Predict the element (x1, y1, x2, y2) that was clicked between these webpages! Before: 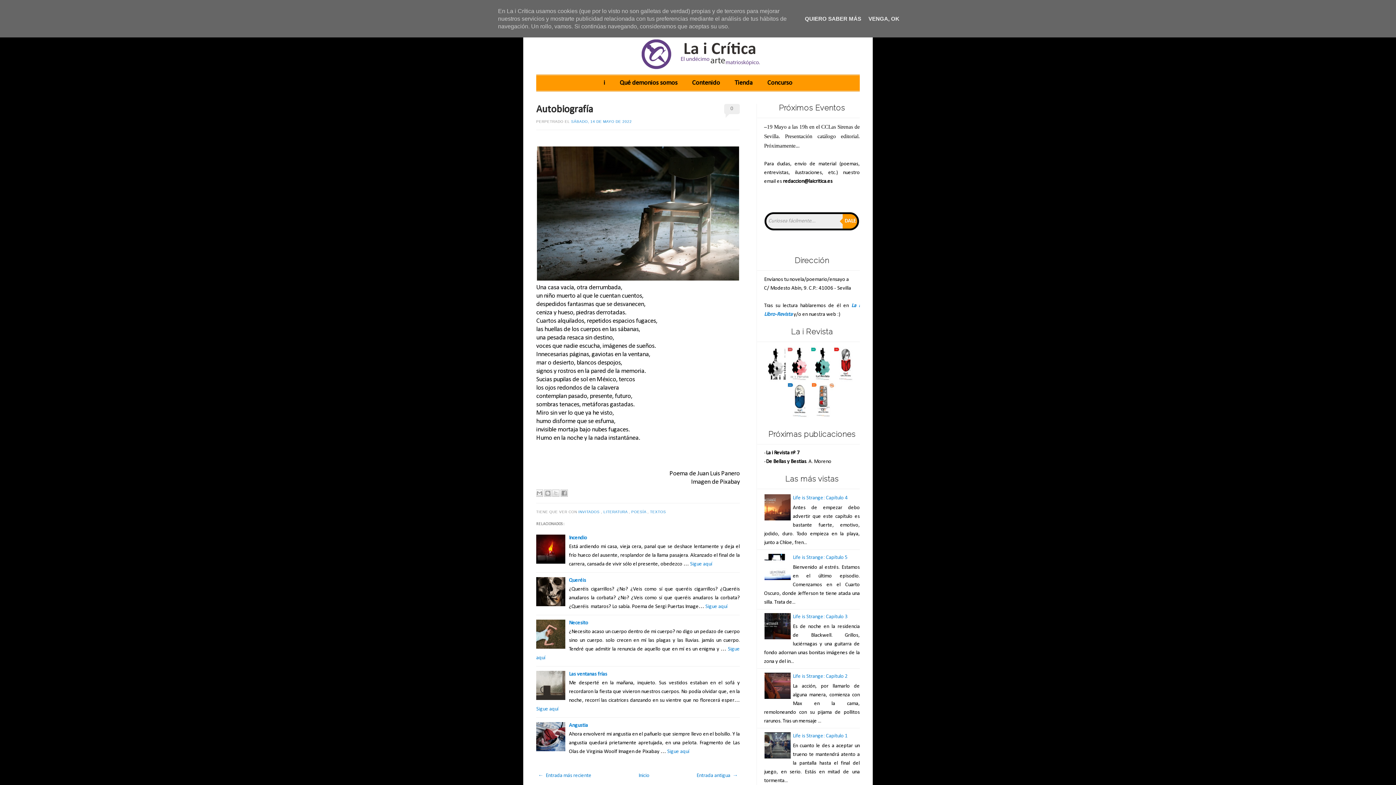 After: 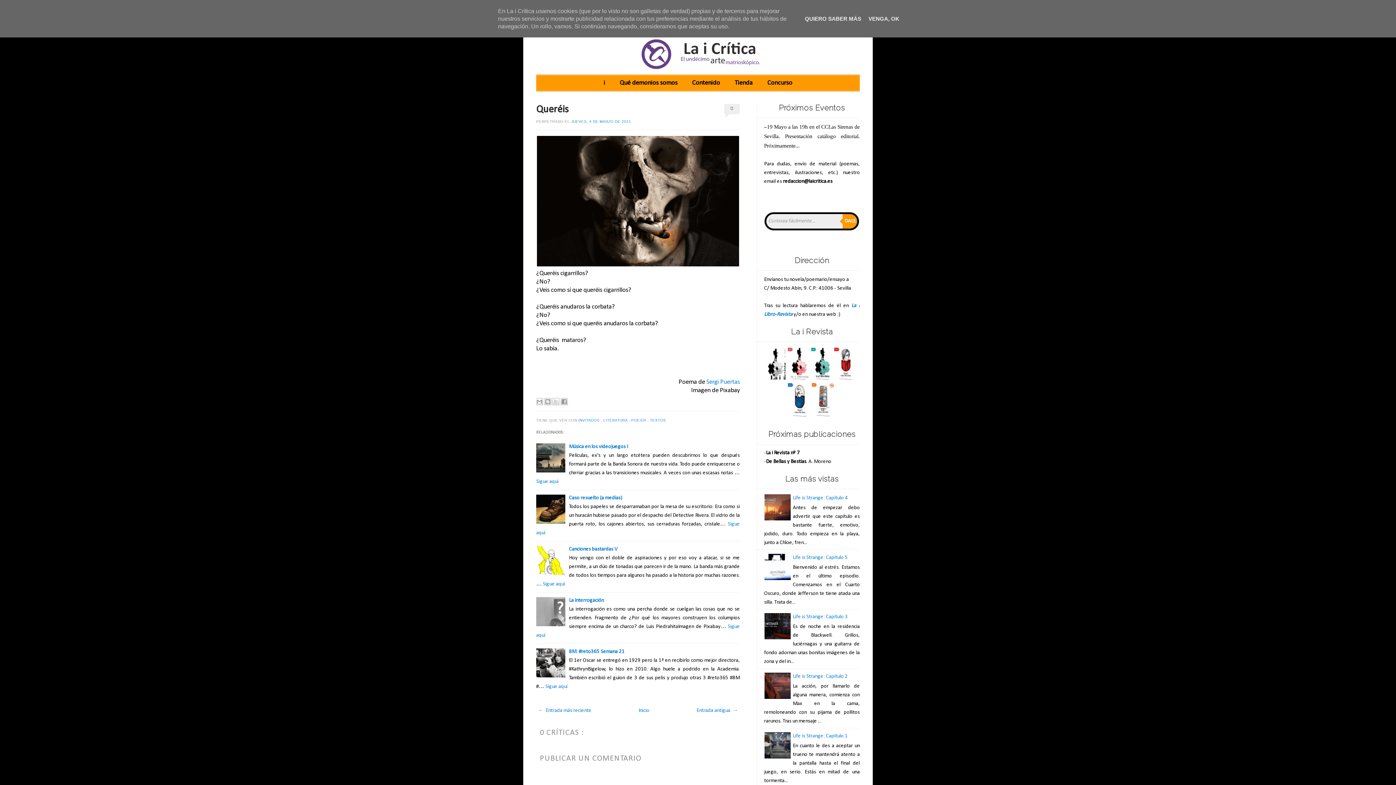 Action: label: Queréis bbox: (569, 578, 586, 583)